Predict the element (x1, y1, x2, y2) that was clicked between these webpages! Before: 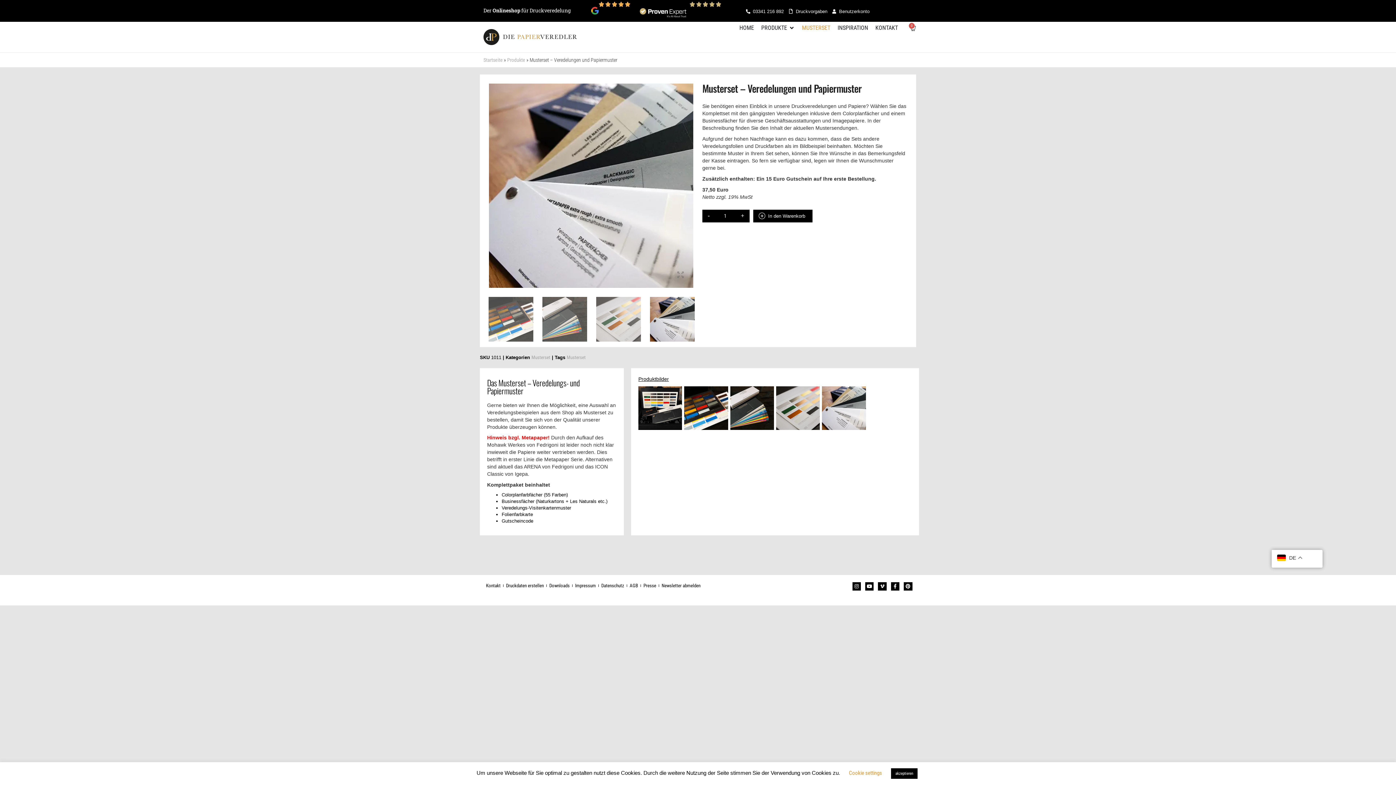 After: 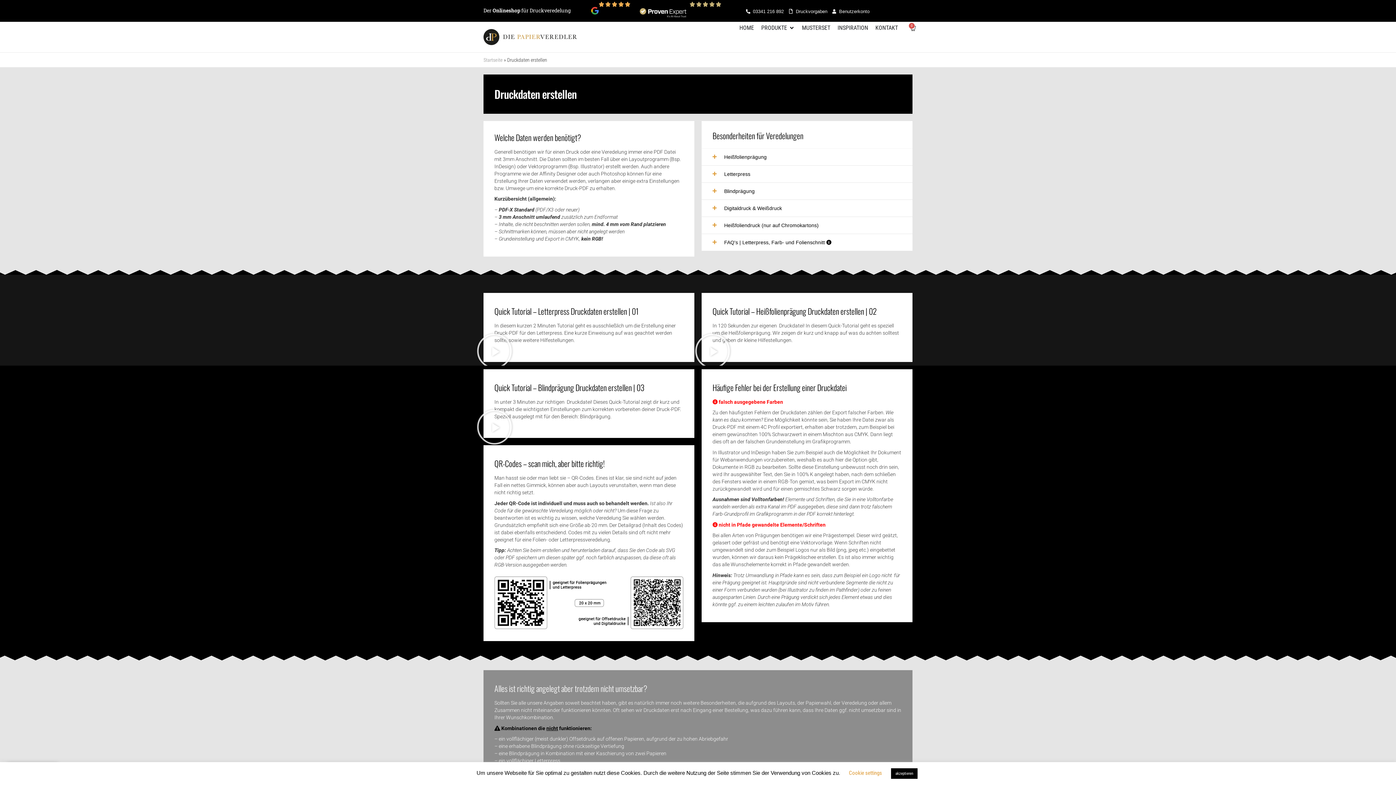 Action: bbox: (788, 9, 793, 13) label: Druckvorgaben